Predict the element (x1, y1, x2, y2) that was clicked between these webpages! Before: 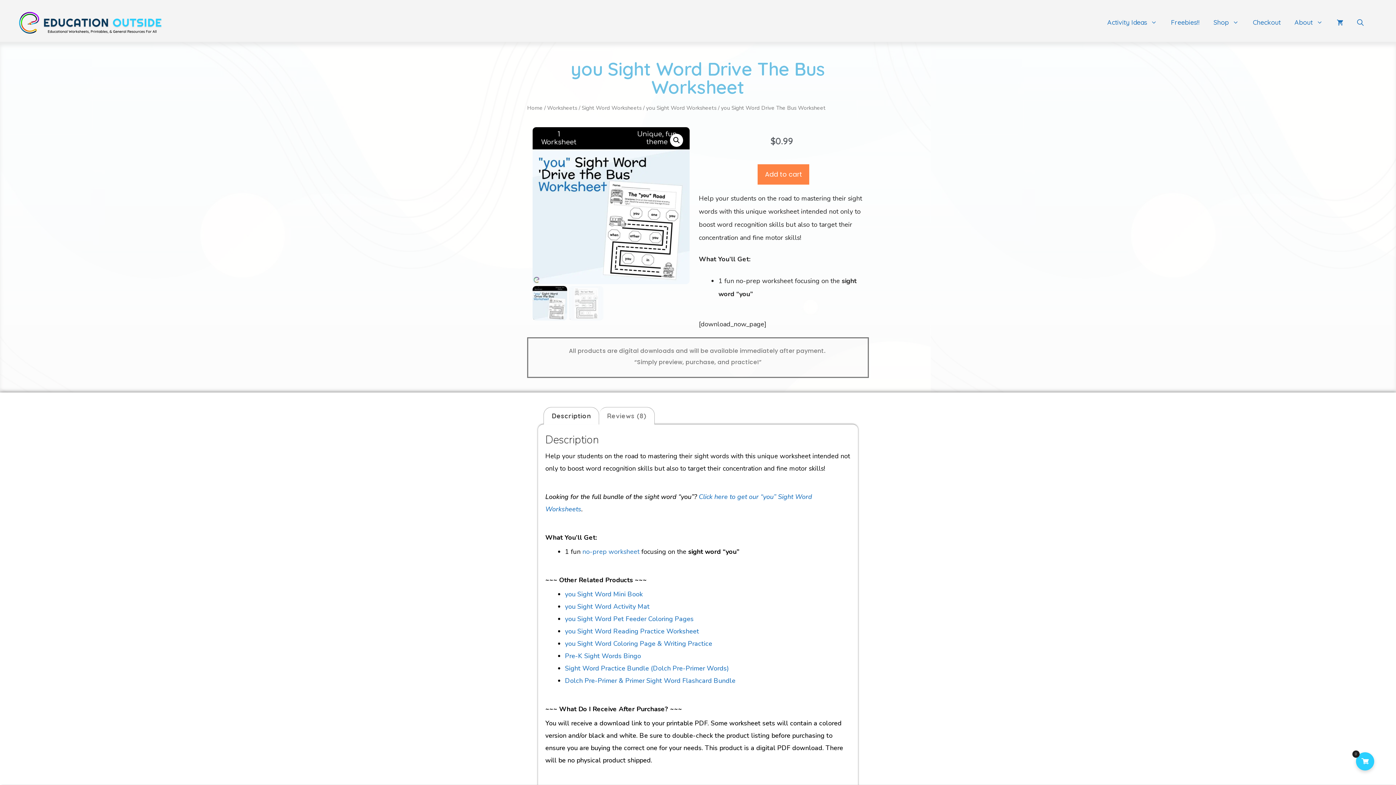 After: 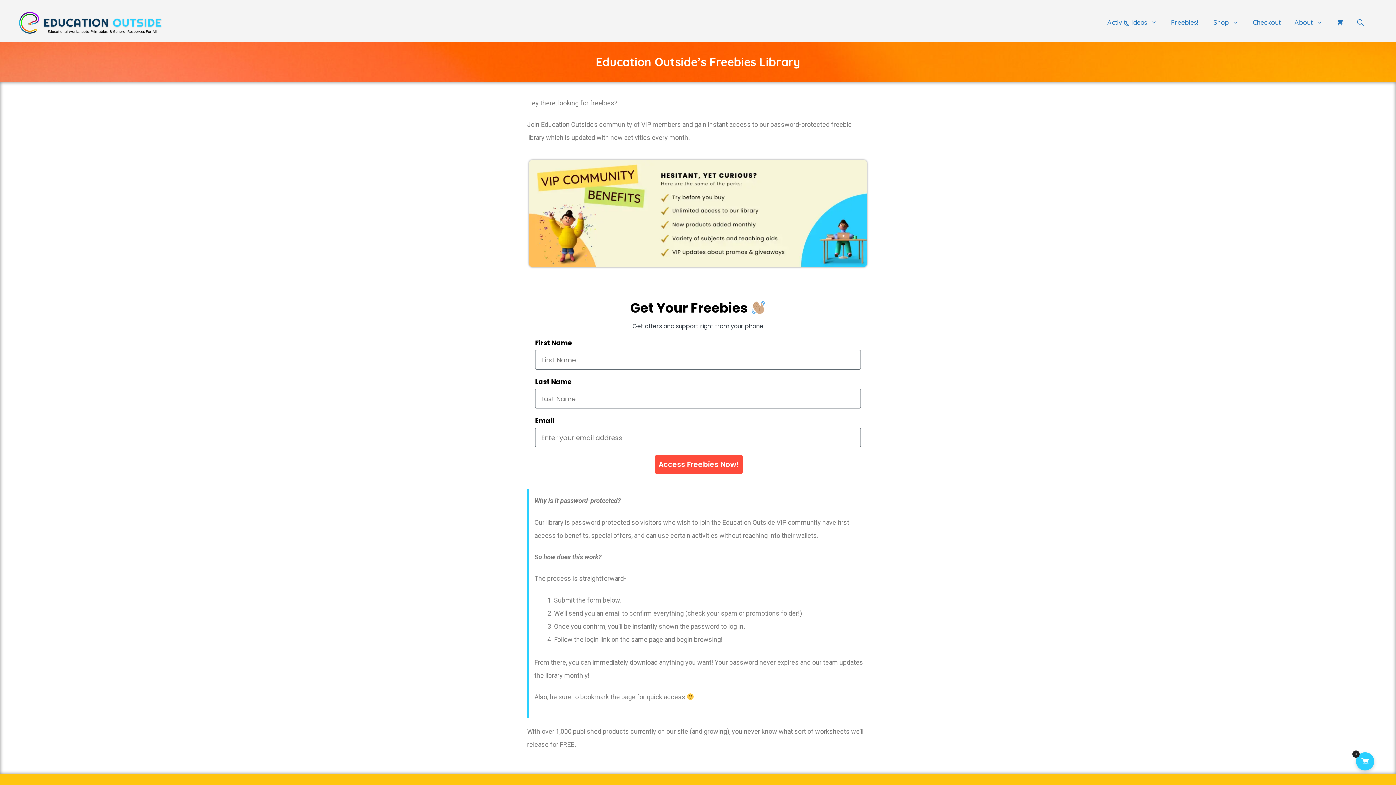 Action: label: Freebies!! bbox: (1164, 15, 1206, 29)